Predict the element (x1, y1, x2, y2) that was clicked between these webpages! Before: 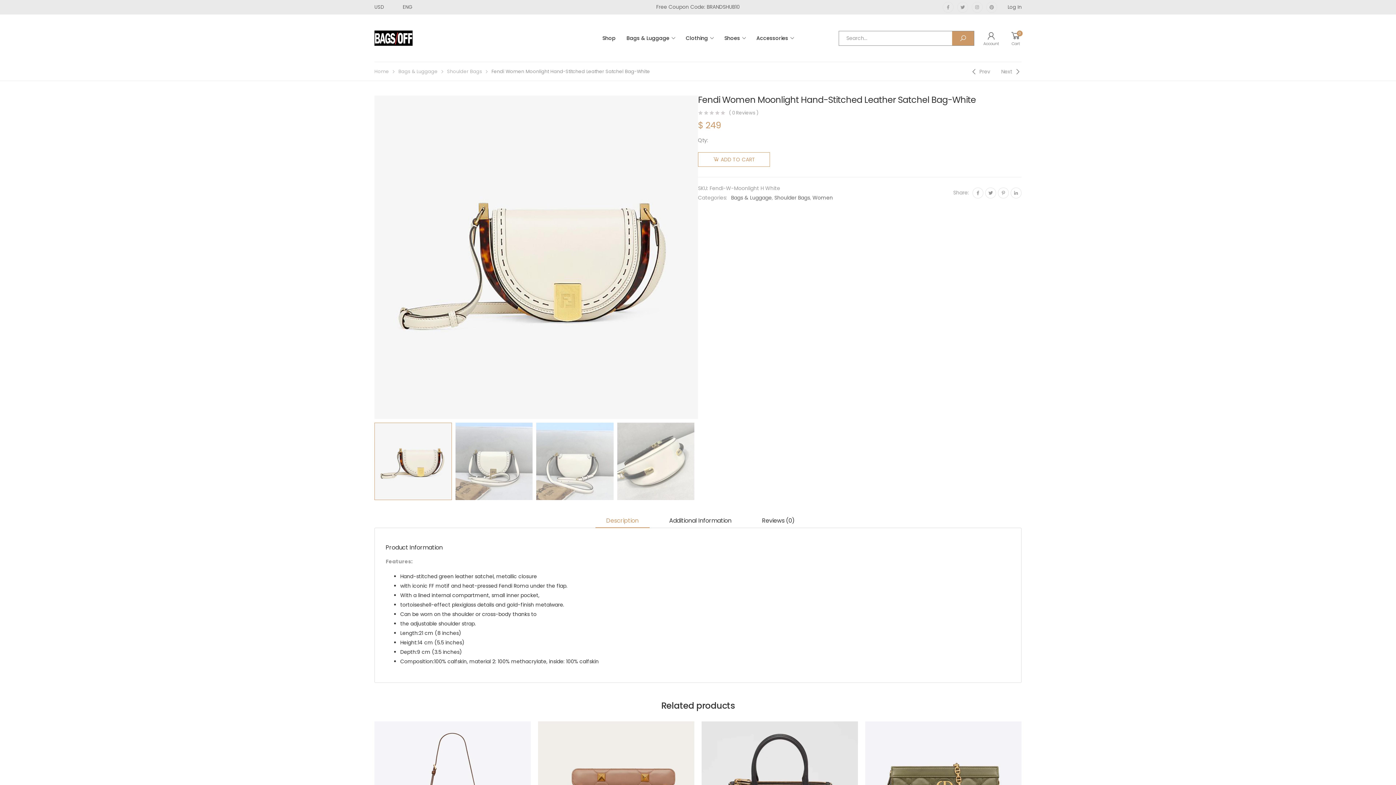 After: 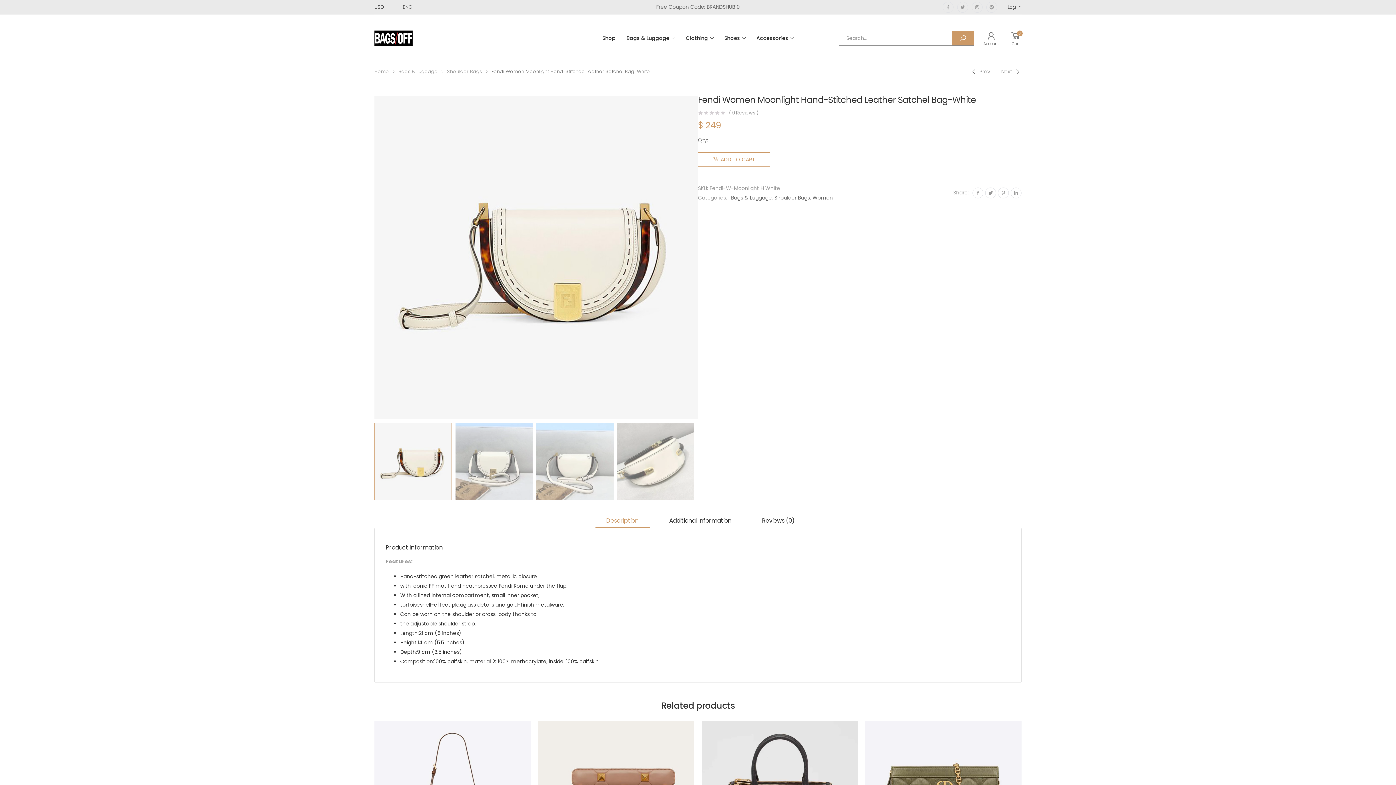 Action: label: Description bbox: (595, 514, 649, 528)